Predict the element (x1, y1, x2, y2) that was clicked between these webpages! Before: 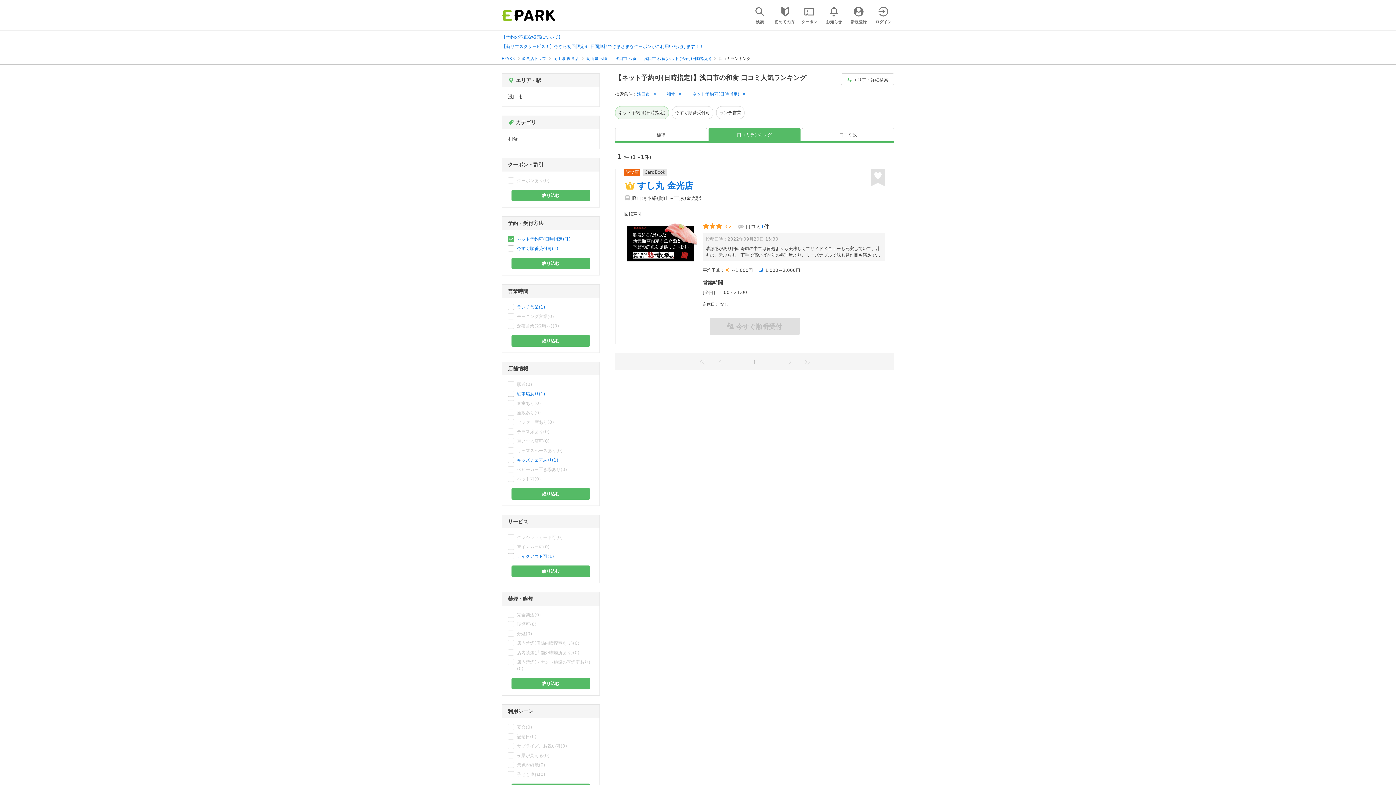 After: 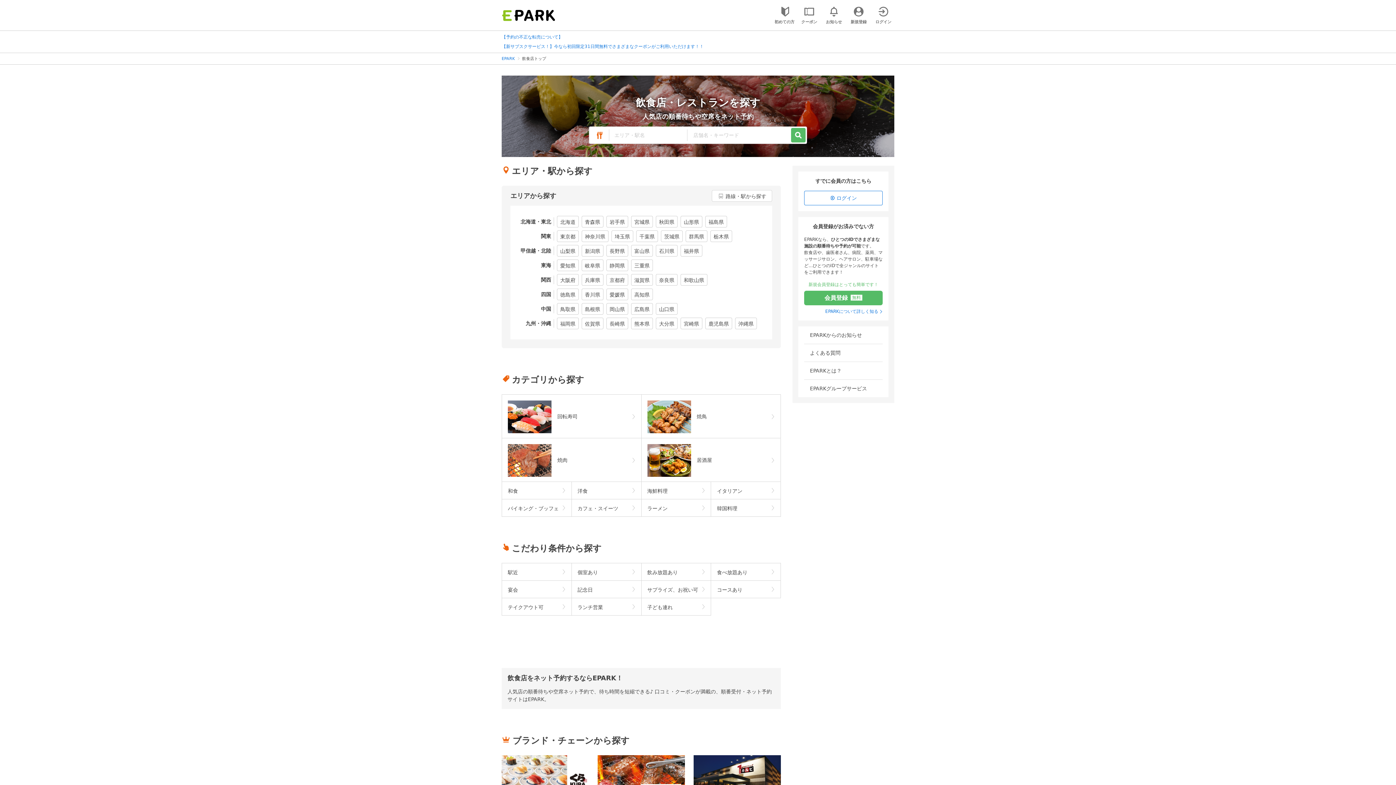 Action: label: 飲食店トップ bbox: (522, 56, 546, 60)